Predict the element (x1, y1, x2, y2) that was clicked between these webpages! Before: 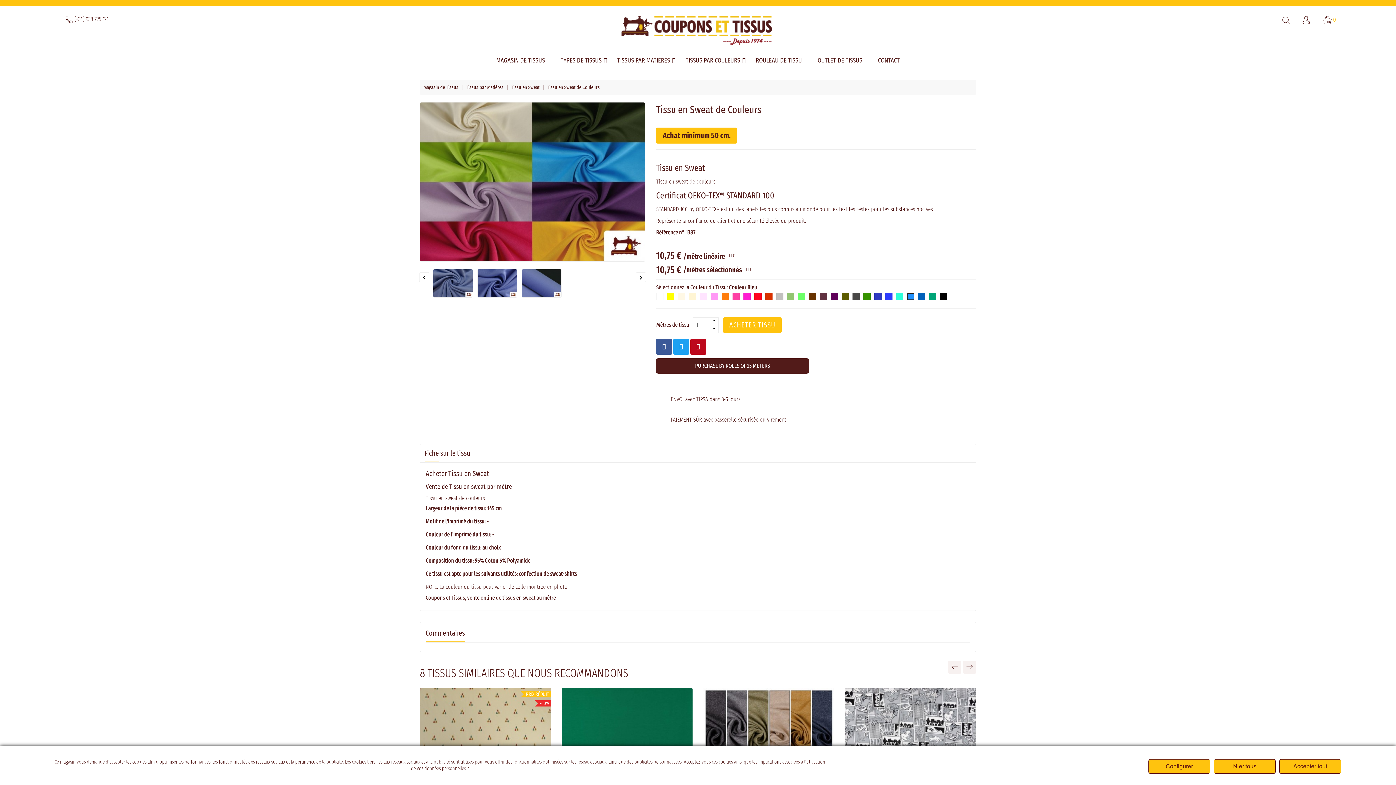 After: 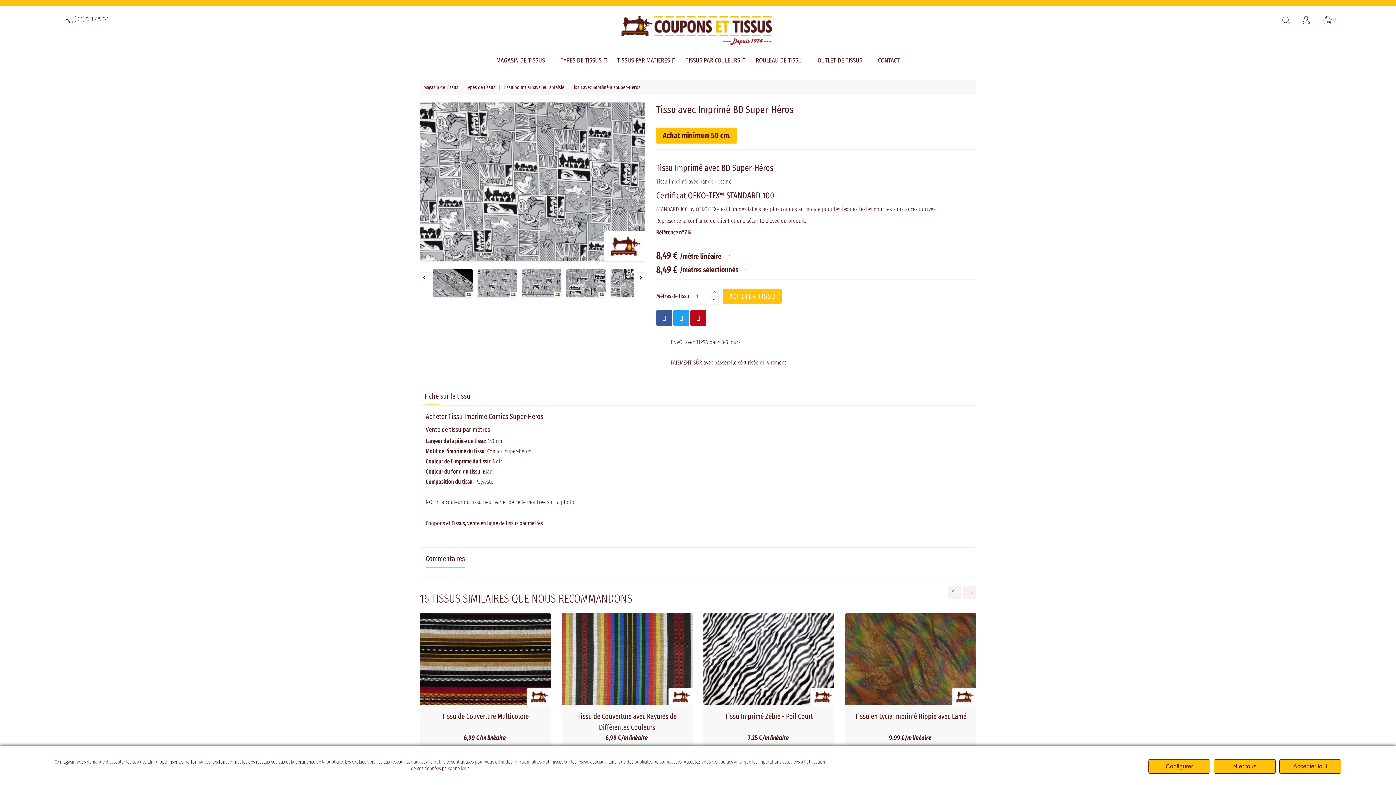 Action: bbox: (845, 687, 976, 780)